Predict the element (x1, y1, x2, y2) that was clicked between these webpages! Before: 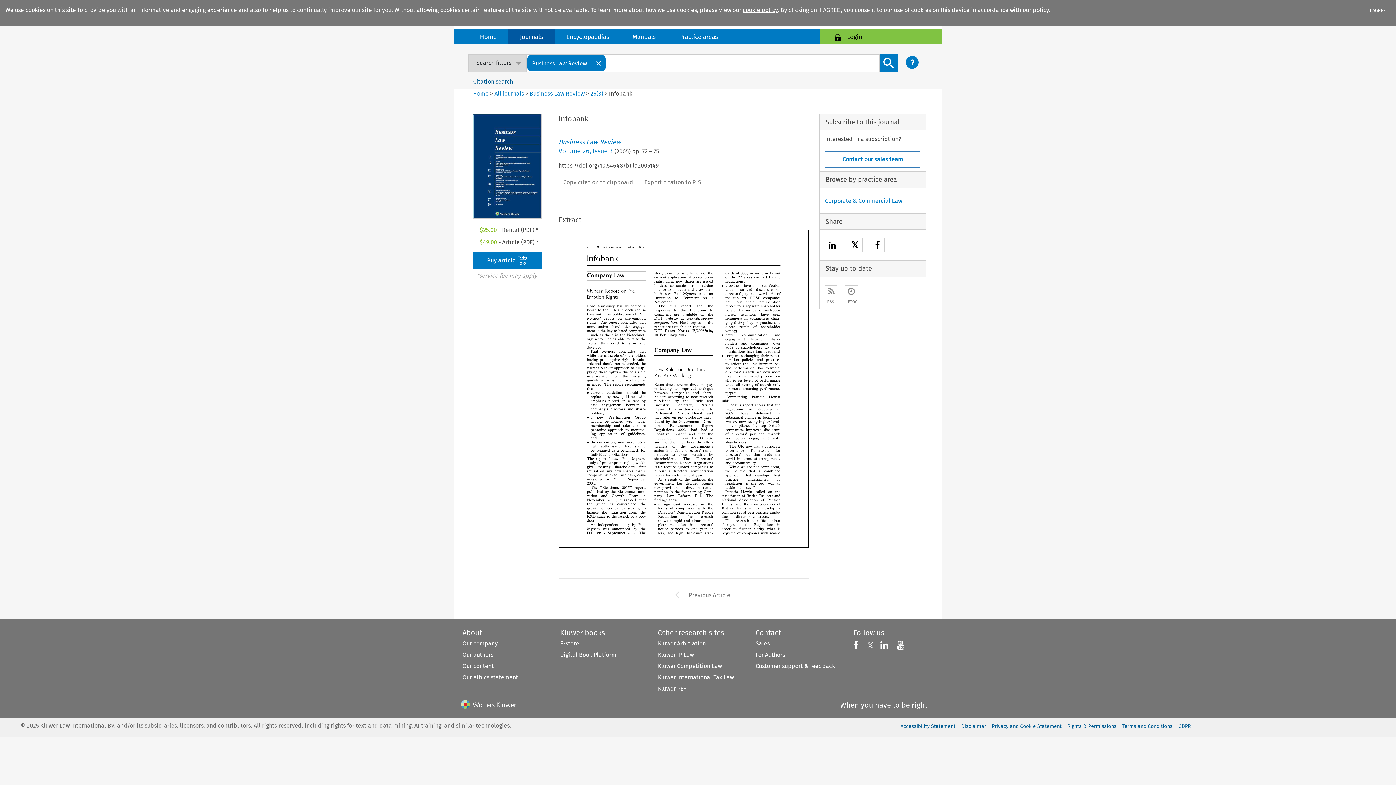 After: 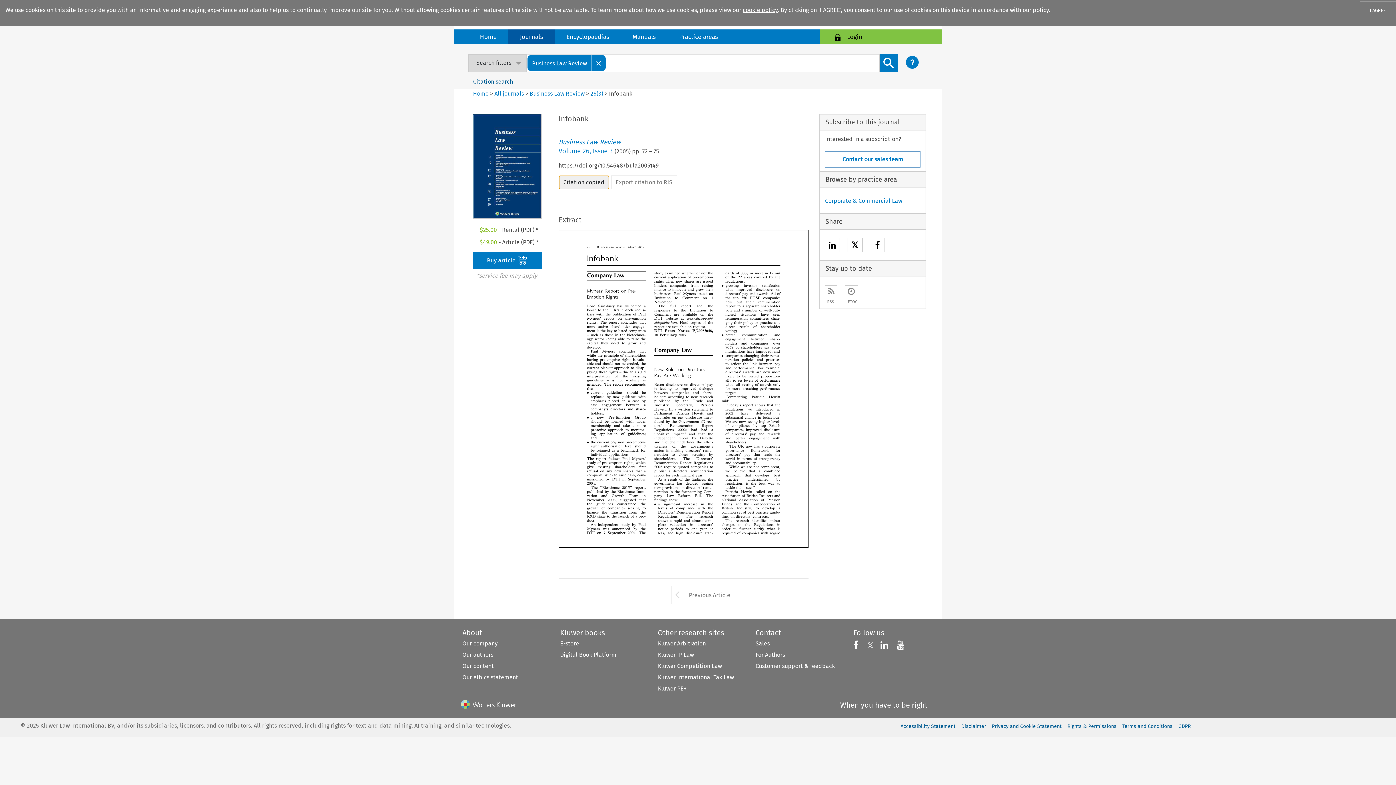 Action: bbox: (558, 175, 638, 189) label: Copy citation to clipboard